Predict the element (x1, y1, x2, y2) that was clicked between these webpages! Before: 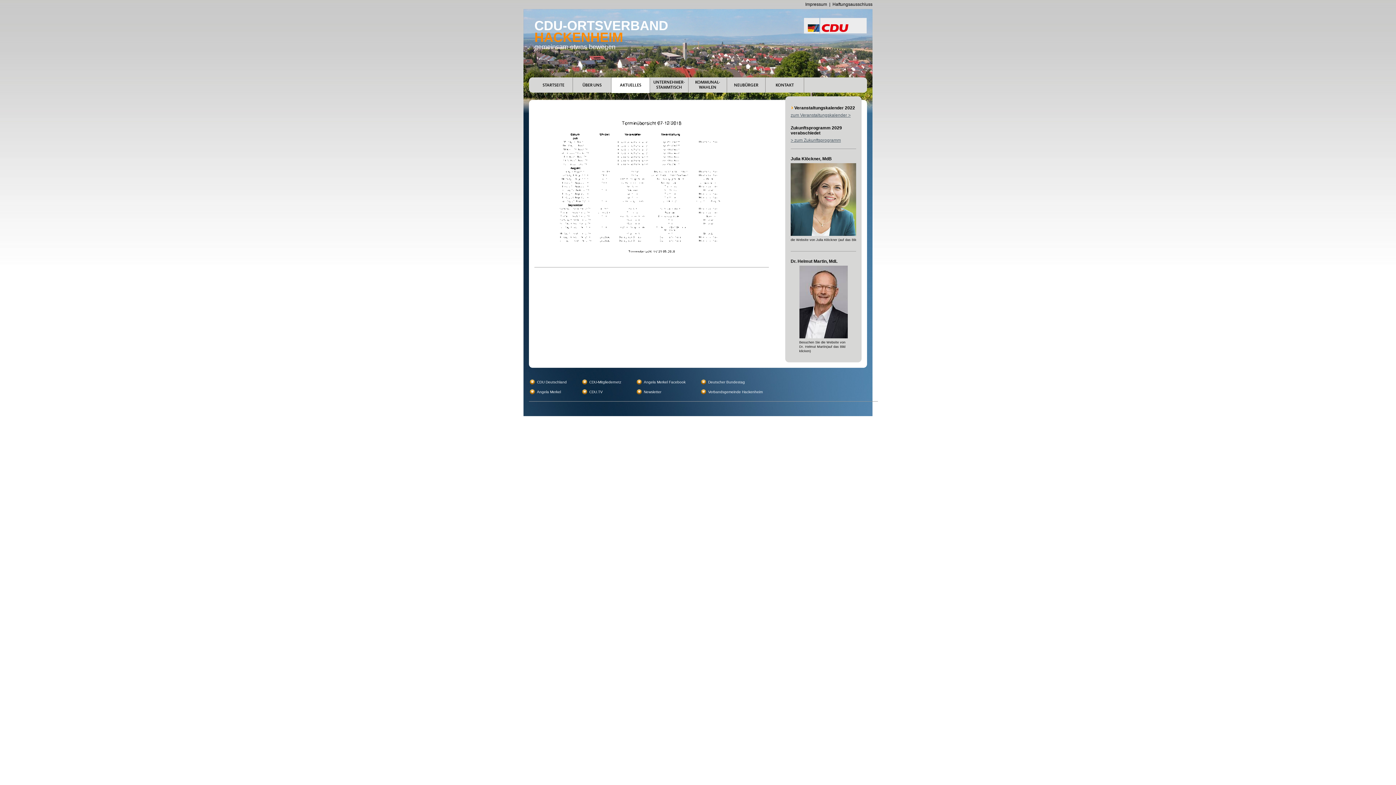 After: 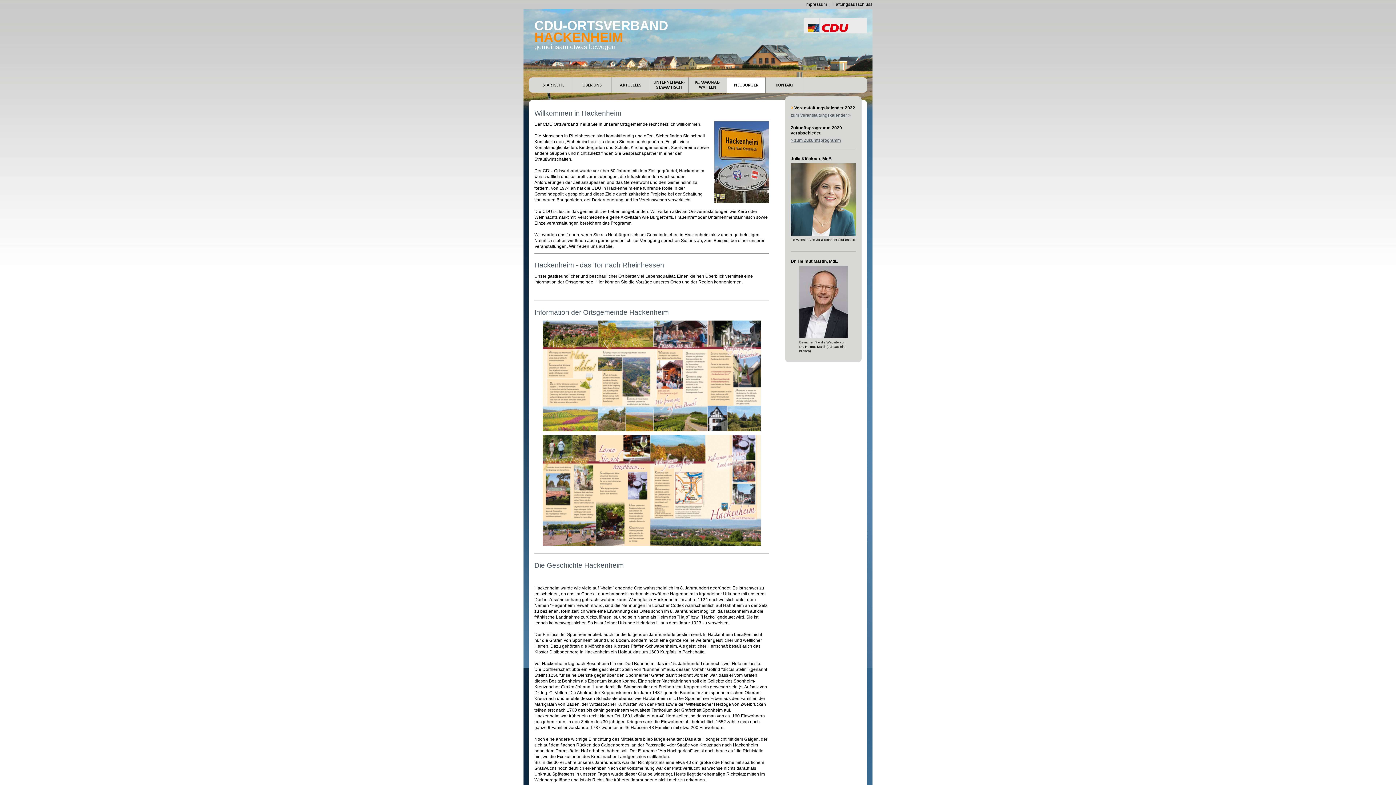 Action: label: NEUBÜRGER bbox: (727, 77, 765, 93)